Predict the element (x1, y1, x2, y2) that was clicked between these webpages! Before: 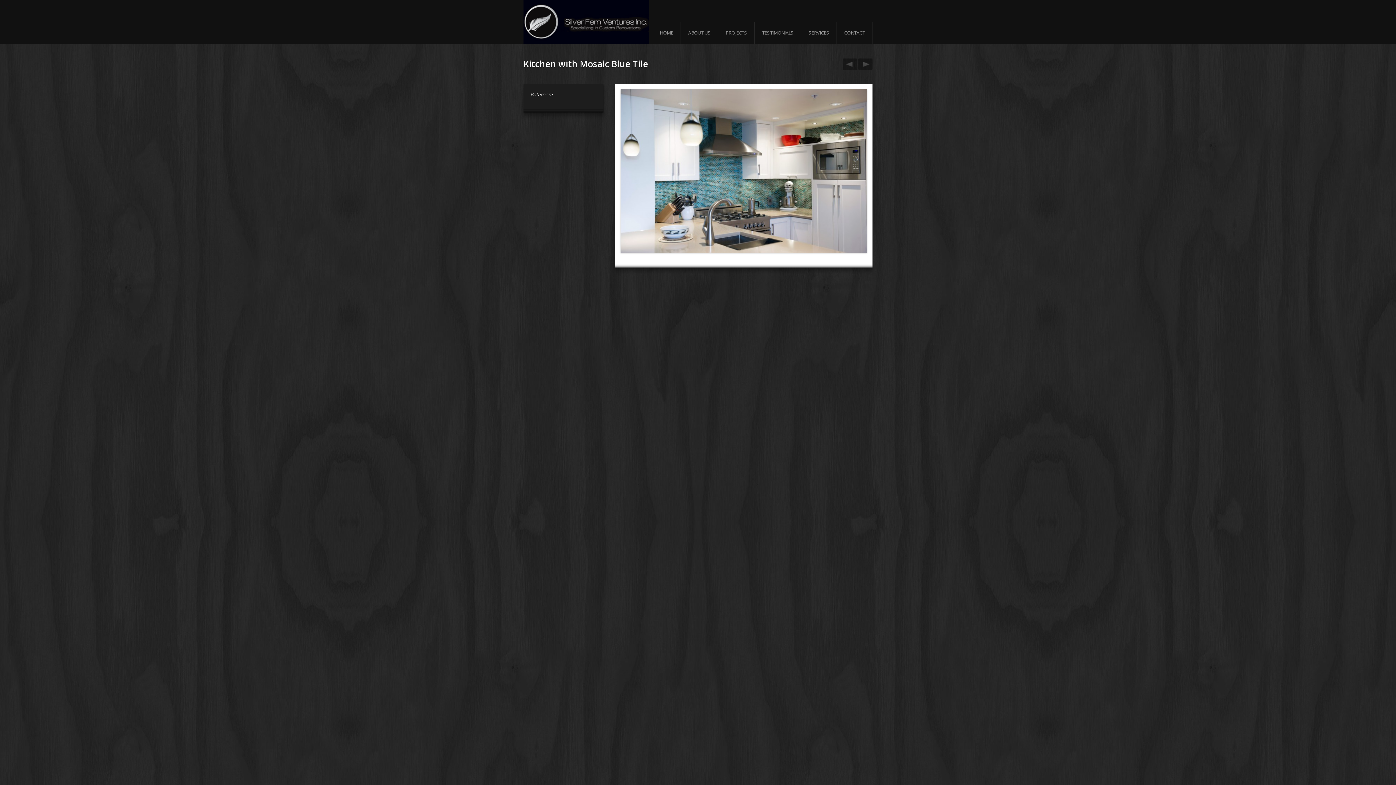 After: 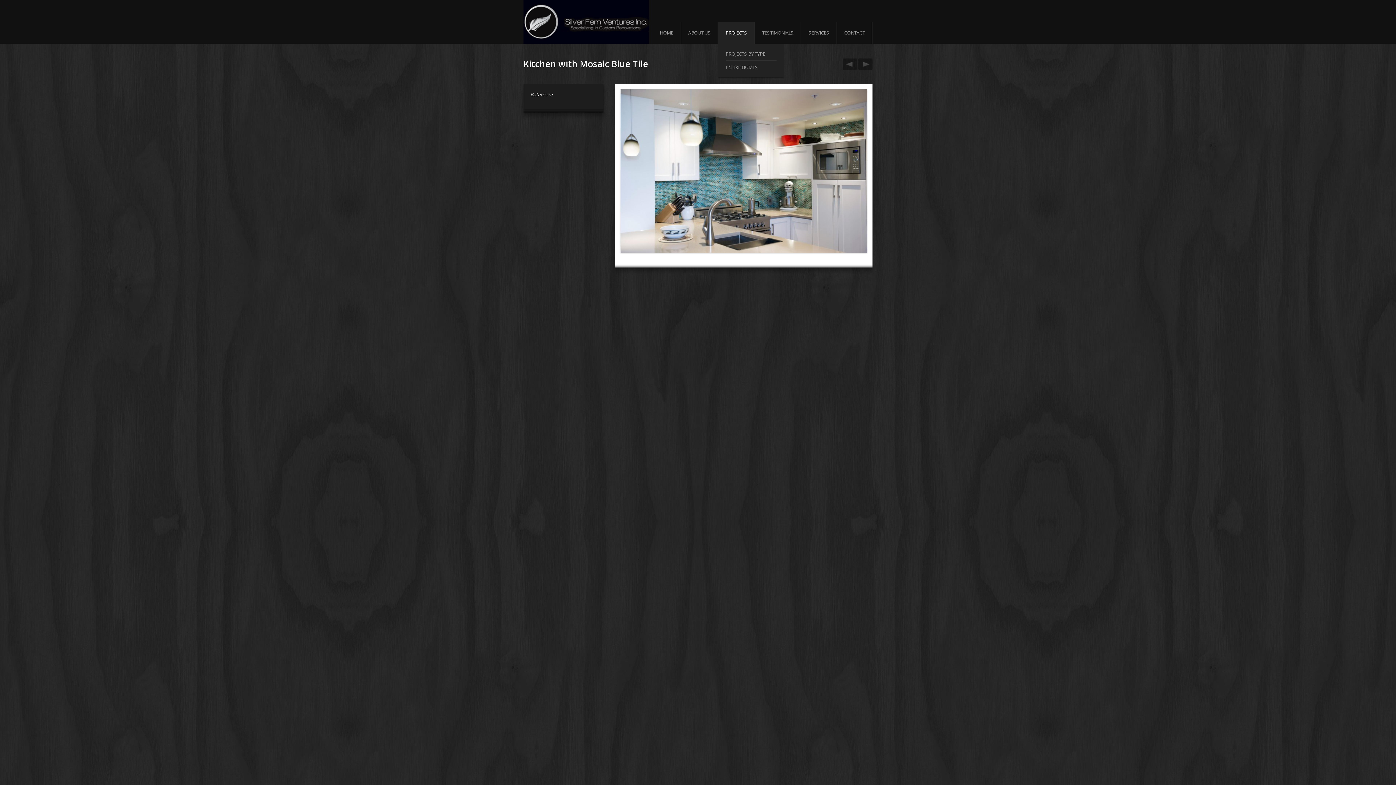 Action: label: PROJECTS bbox: (718, 21, 754, 43)